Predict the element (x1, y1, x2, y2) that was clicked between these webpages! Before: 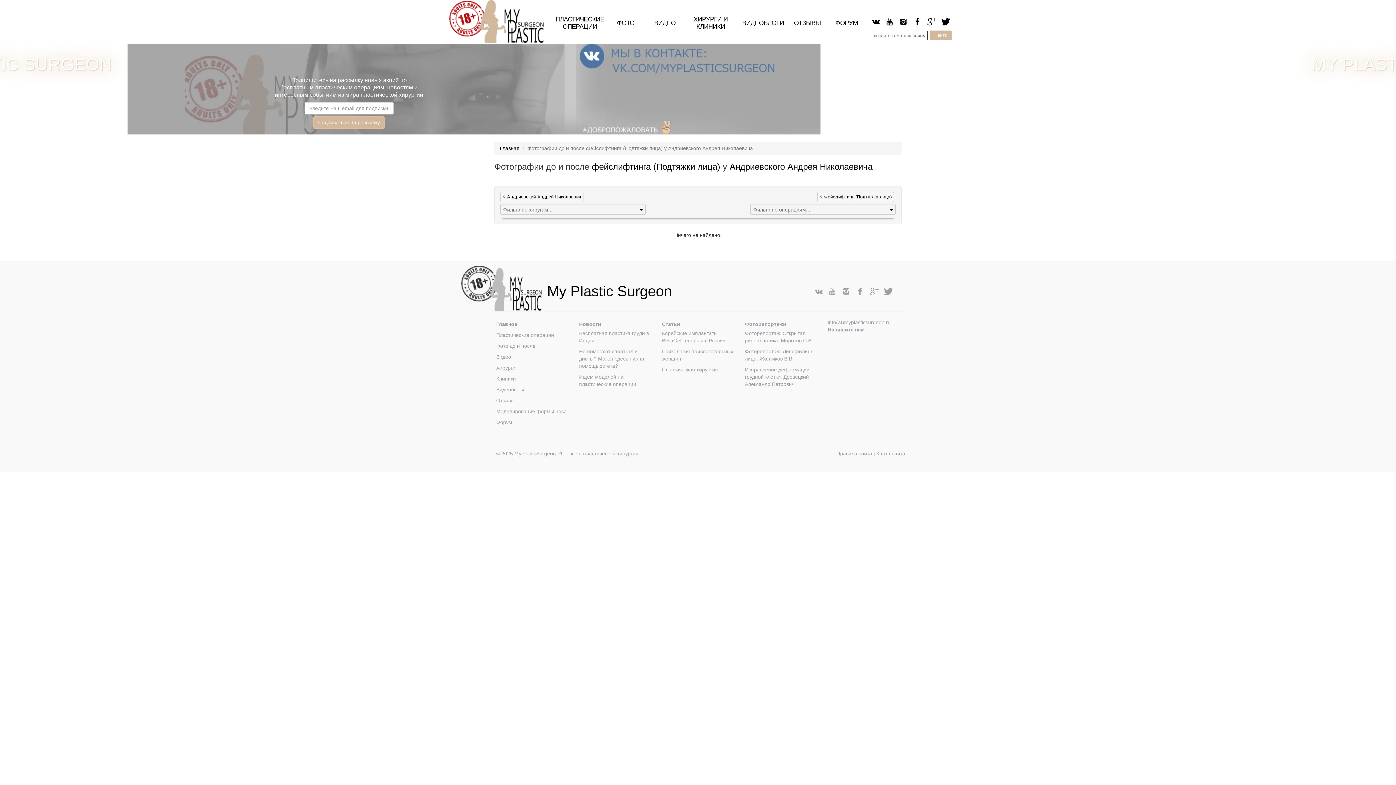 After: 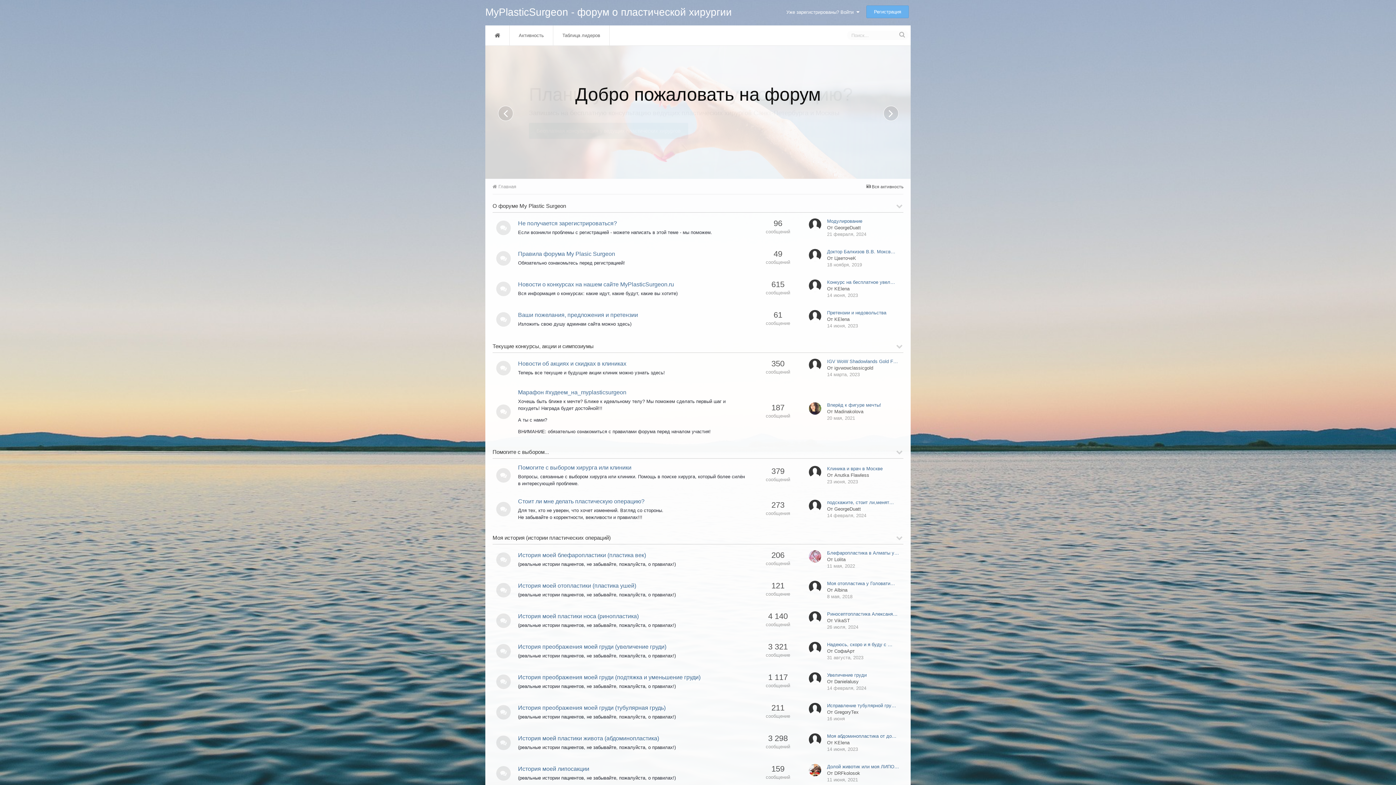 Action: bbox: (835, 19, 858, 26) label: ФОРУМ